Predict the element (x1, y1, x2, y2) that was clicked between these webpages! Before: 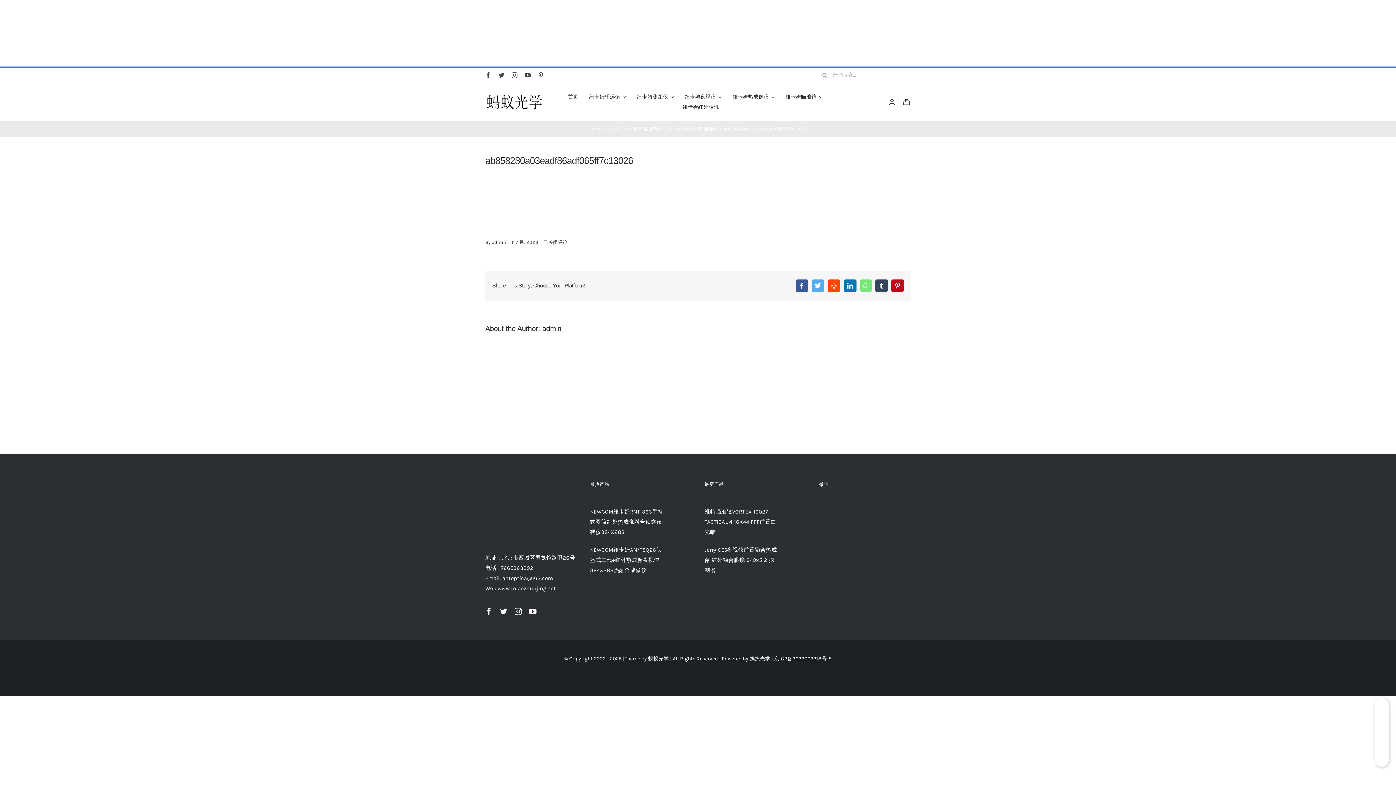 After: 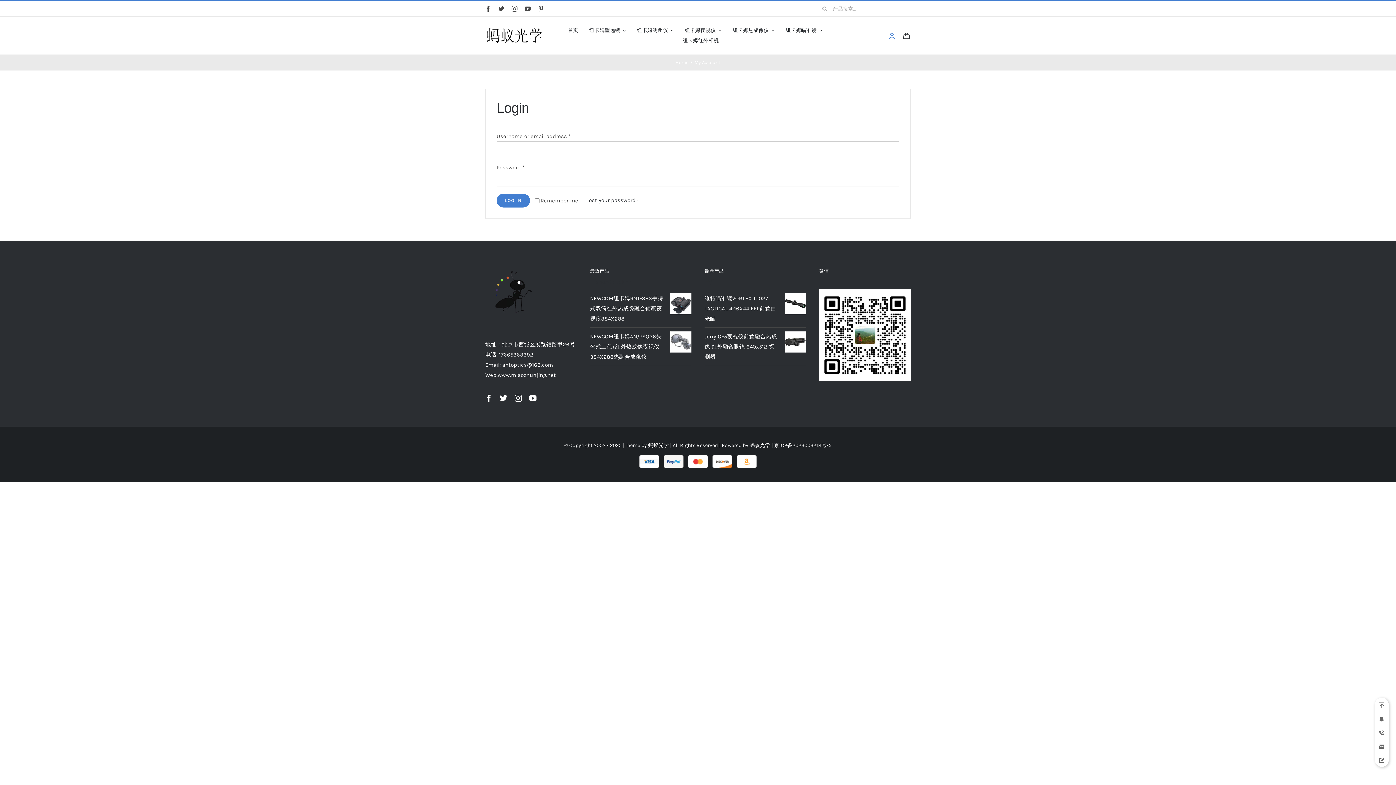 Action: bbox: (888, 90, 896, 113)